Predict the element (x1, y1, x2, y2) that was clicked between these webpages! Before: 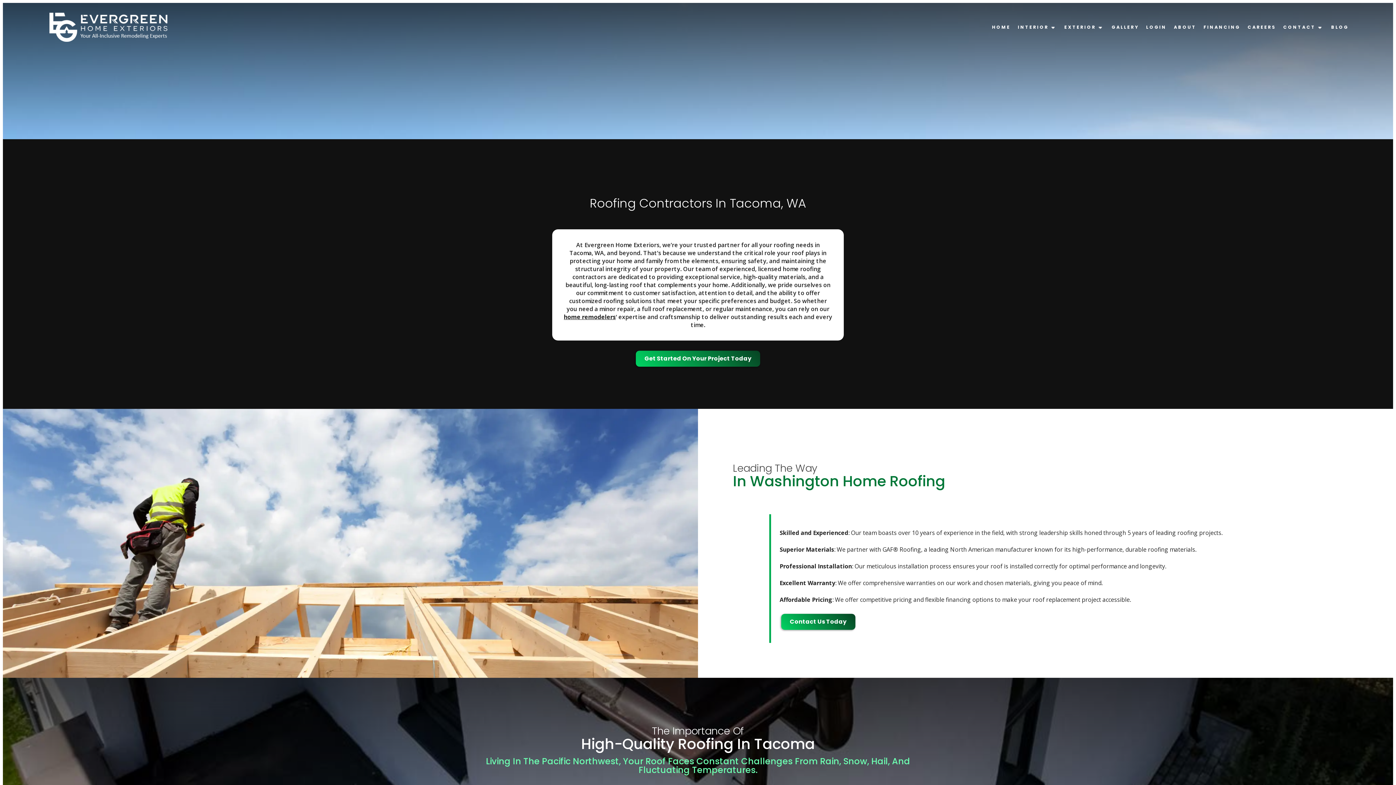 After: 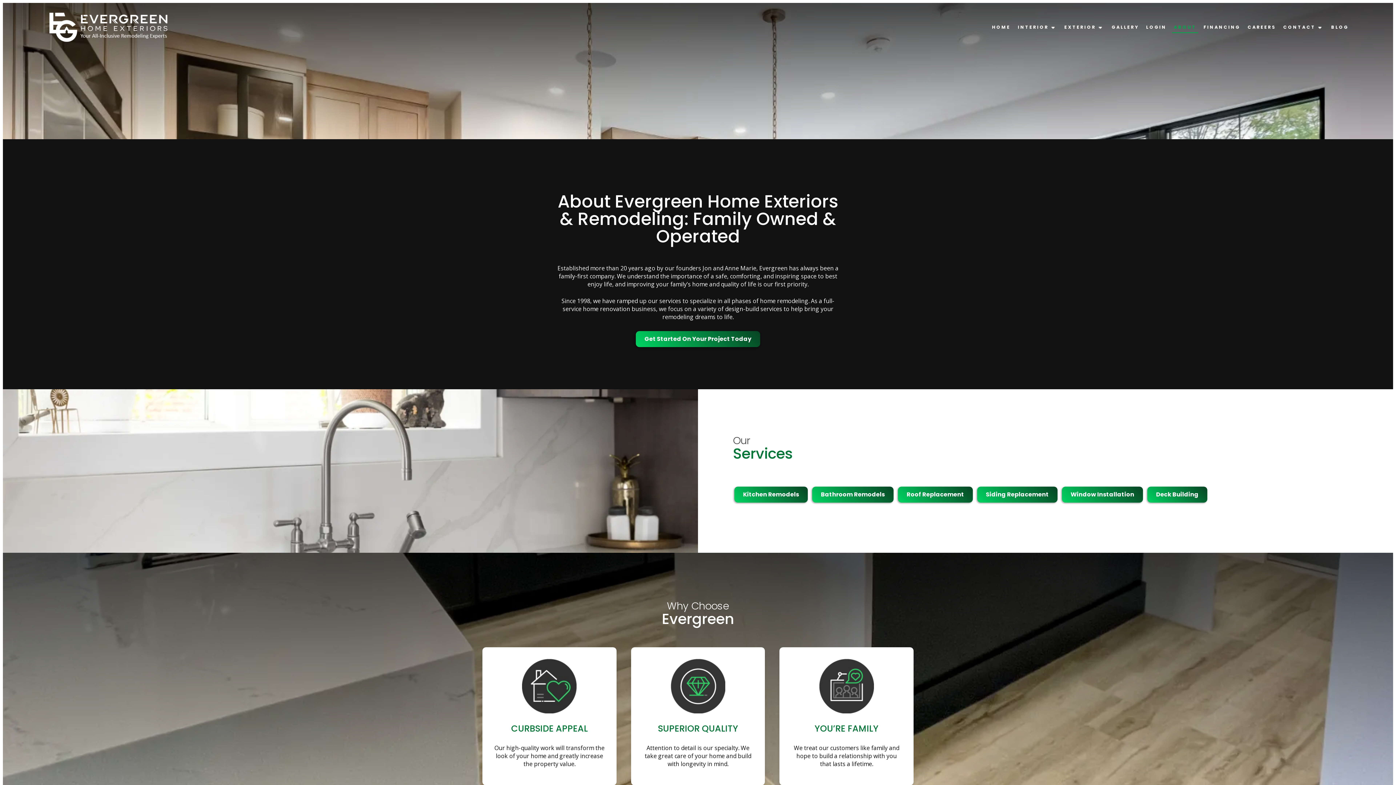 Action: label: ABOUT bbox: (1172, 22, 1198, 32)